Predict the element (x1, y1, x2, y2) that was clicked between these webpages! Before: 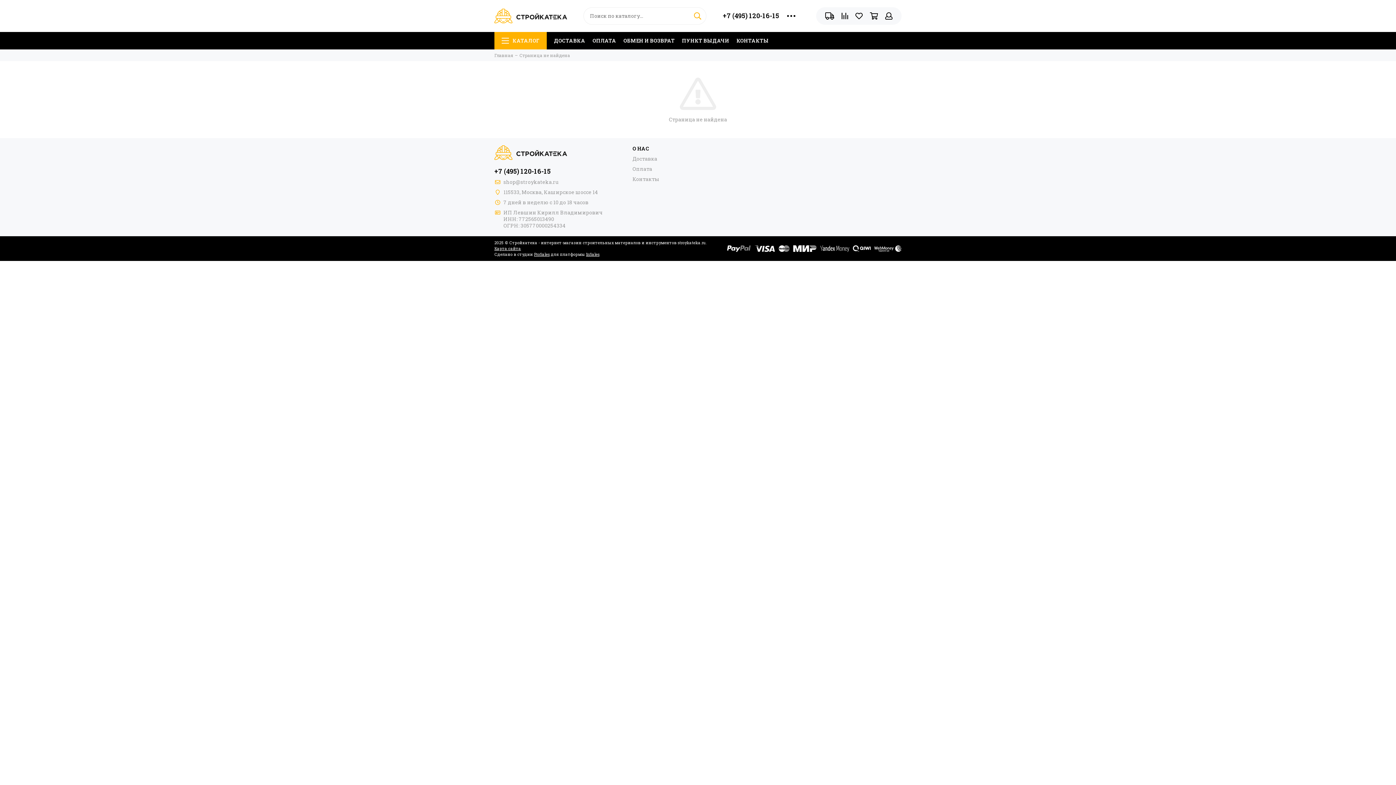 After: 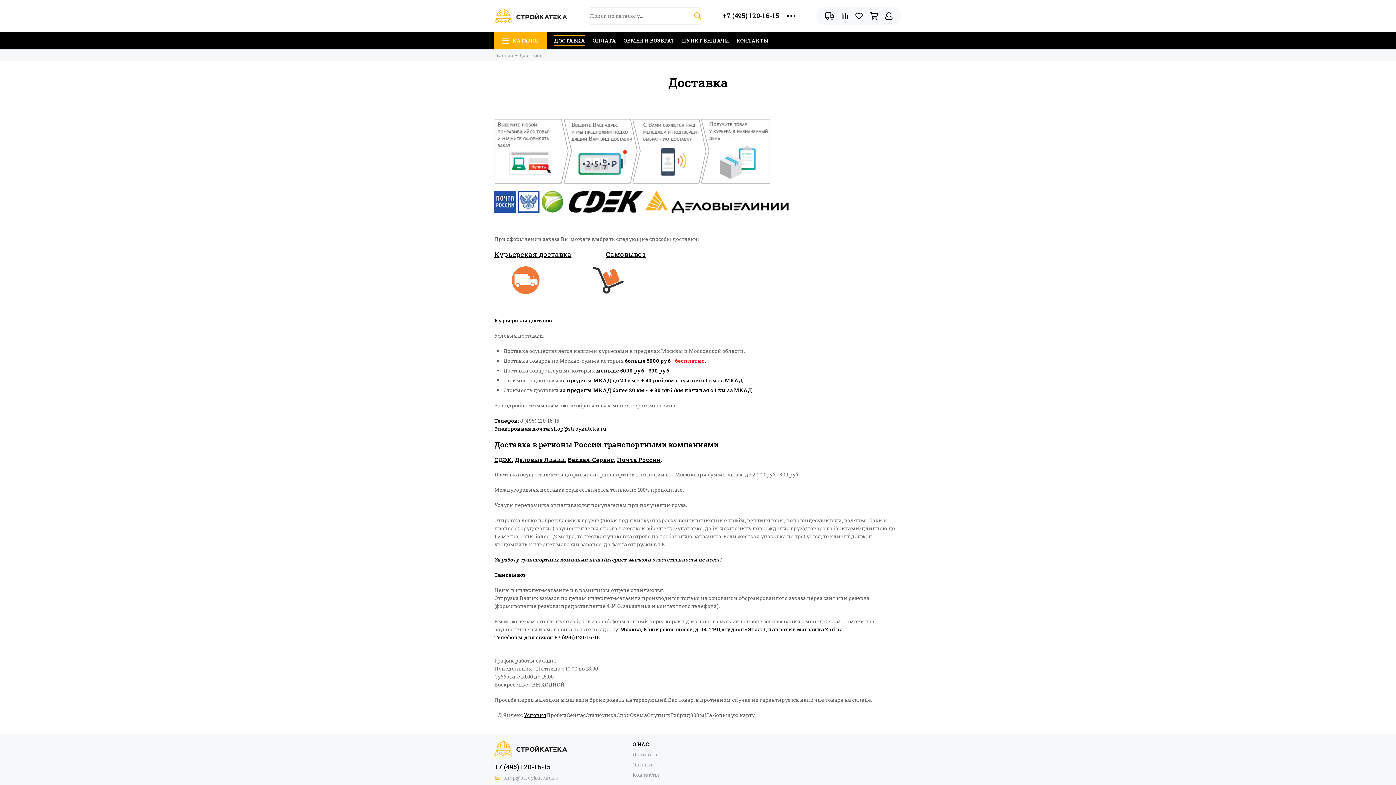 Action: label: ДОСТАВКА bbox: (554, 32, 585, 49)